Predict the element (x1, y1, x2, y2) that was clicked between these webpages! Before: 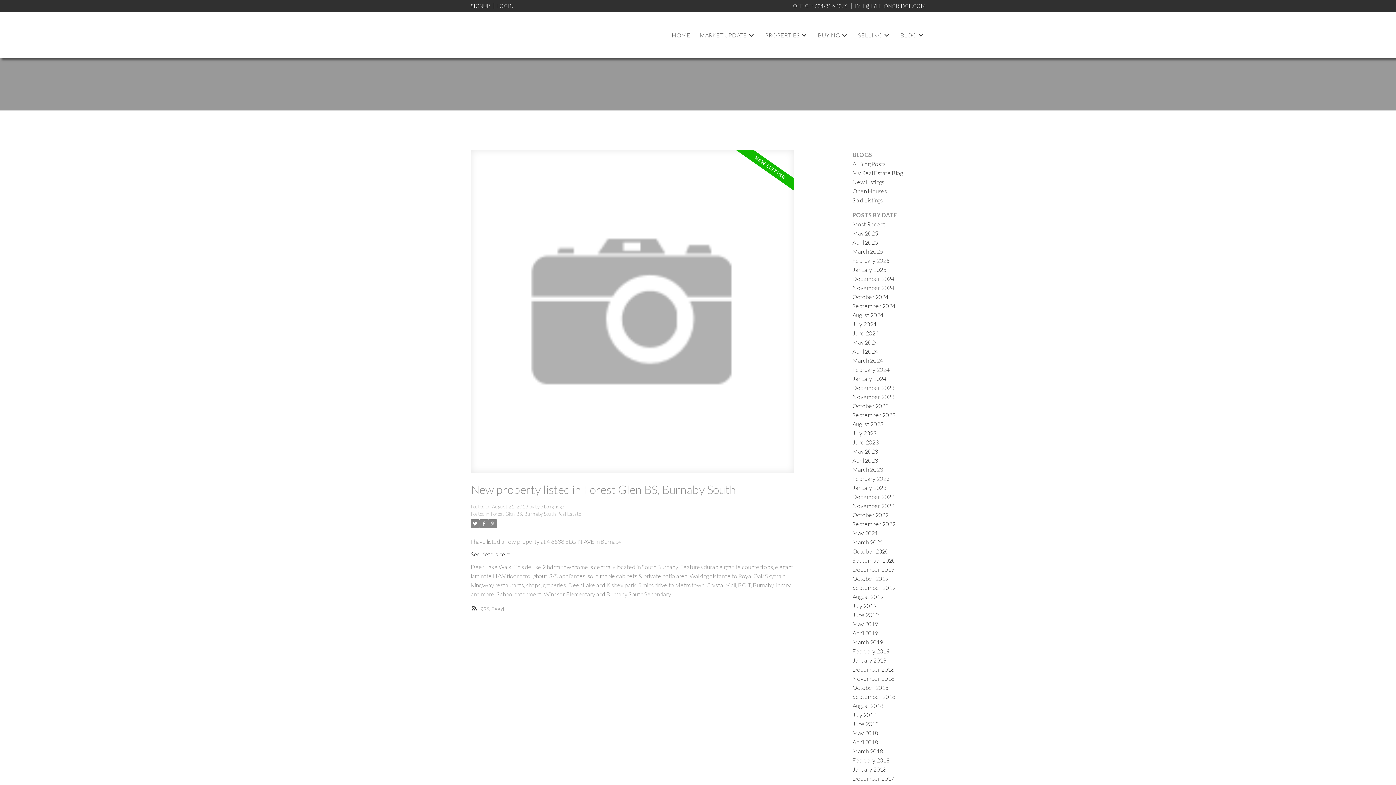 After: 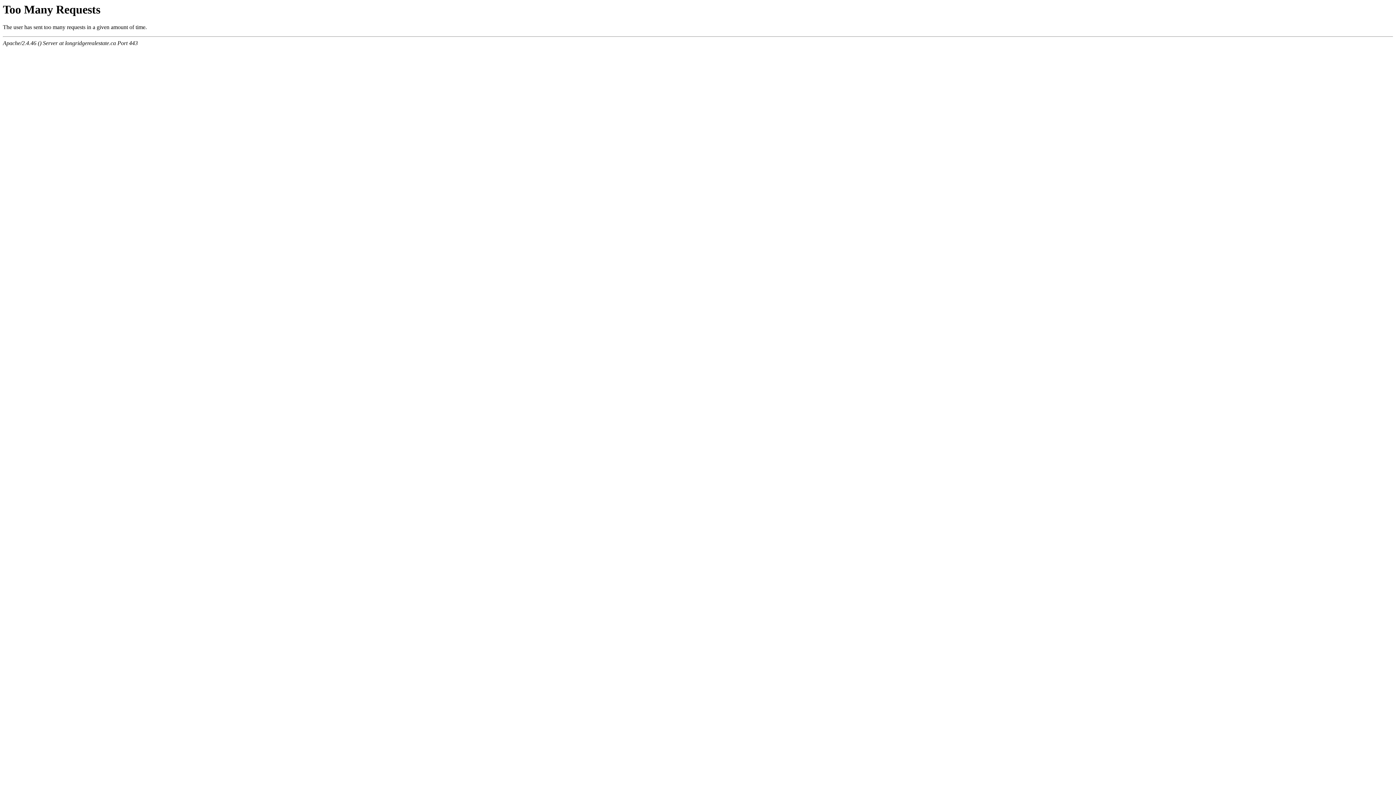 Action: bbox: (852, 266, 886, 272) label: January 2025